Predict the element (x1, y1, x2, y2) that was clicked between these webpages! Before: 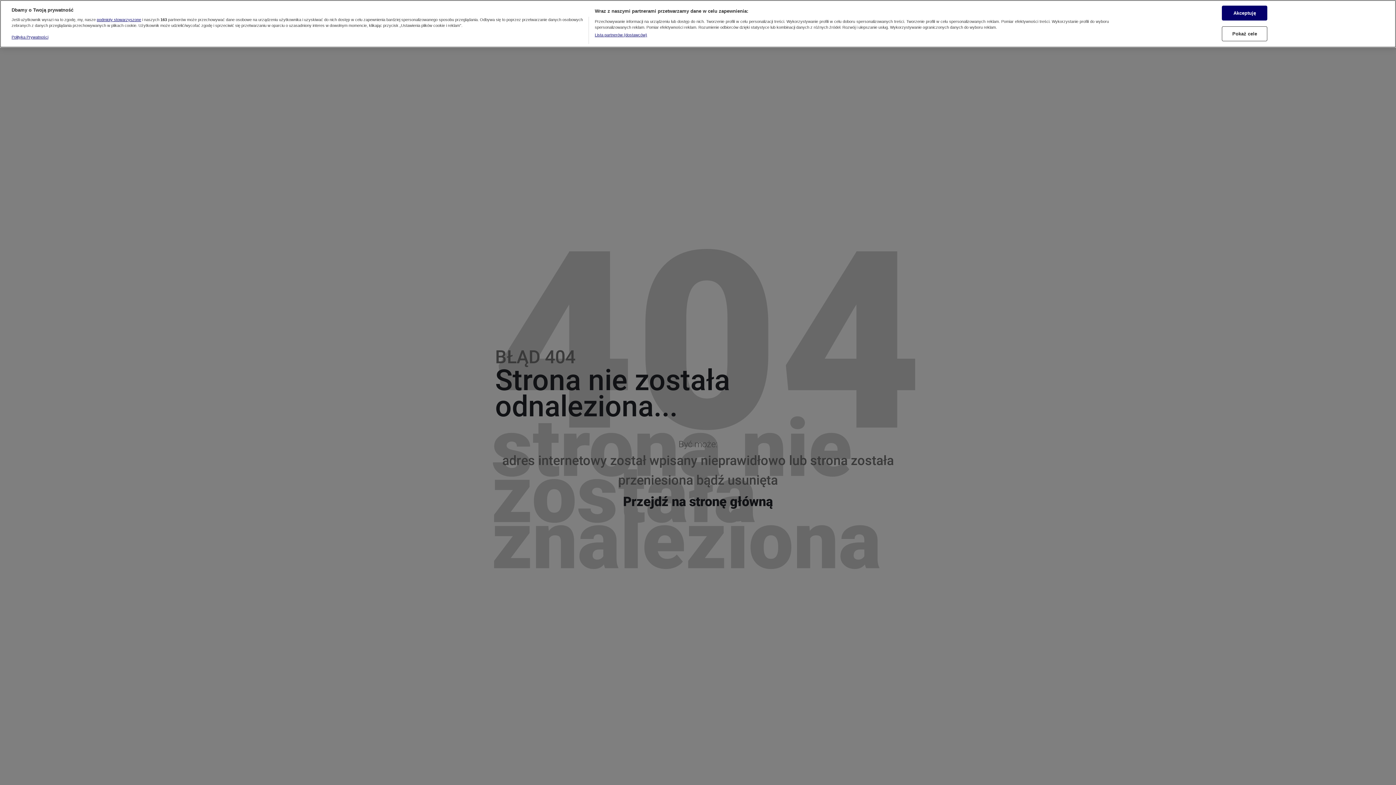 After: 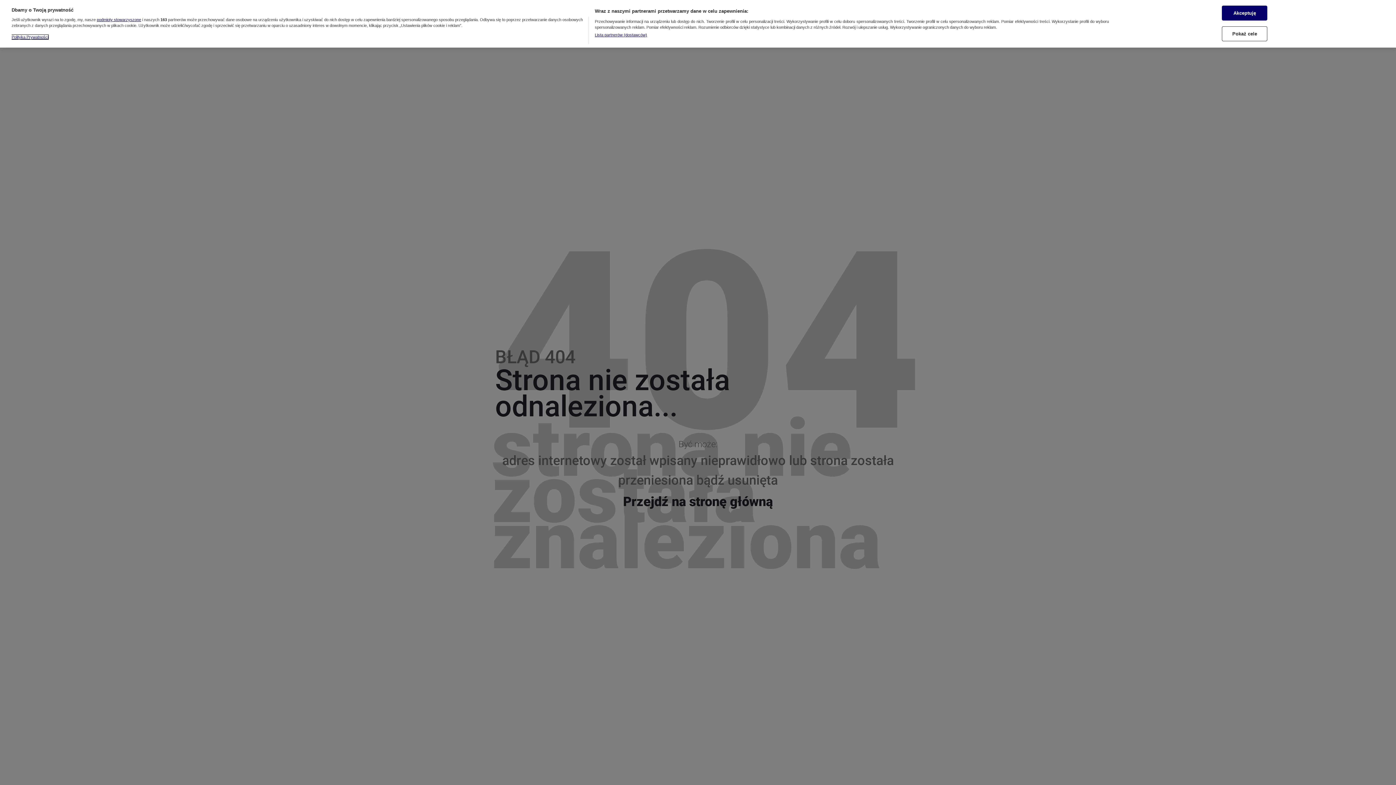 Action: bbox: (11, 30, 48, 34) label: Więcej informacji o Twojej prywatności, otwiera się w nowym oknie